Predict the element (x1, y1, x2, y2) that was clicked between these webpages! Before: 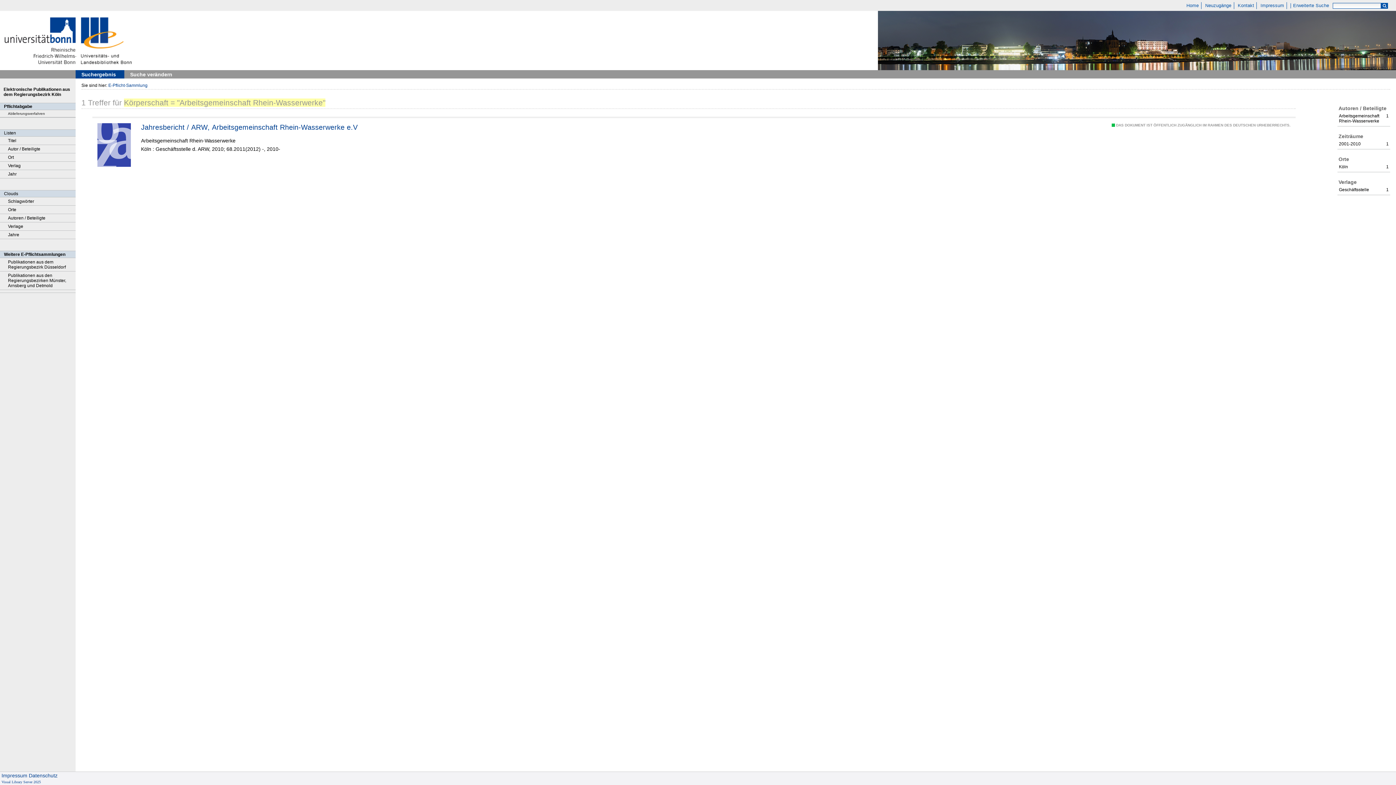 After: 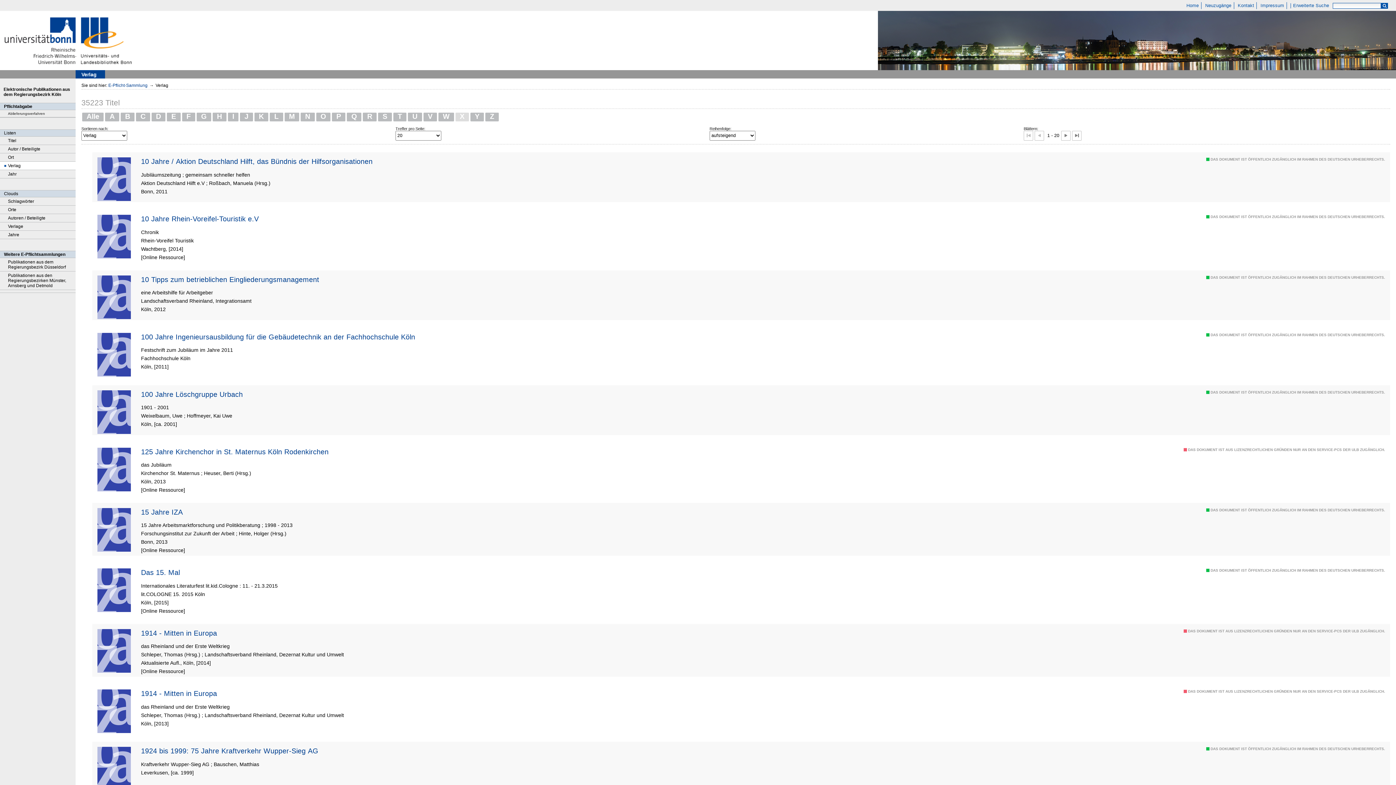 Action: bbox: (0, 161, 75, 170) label: Verlag